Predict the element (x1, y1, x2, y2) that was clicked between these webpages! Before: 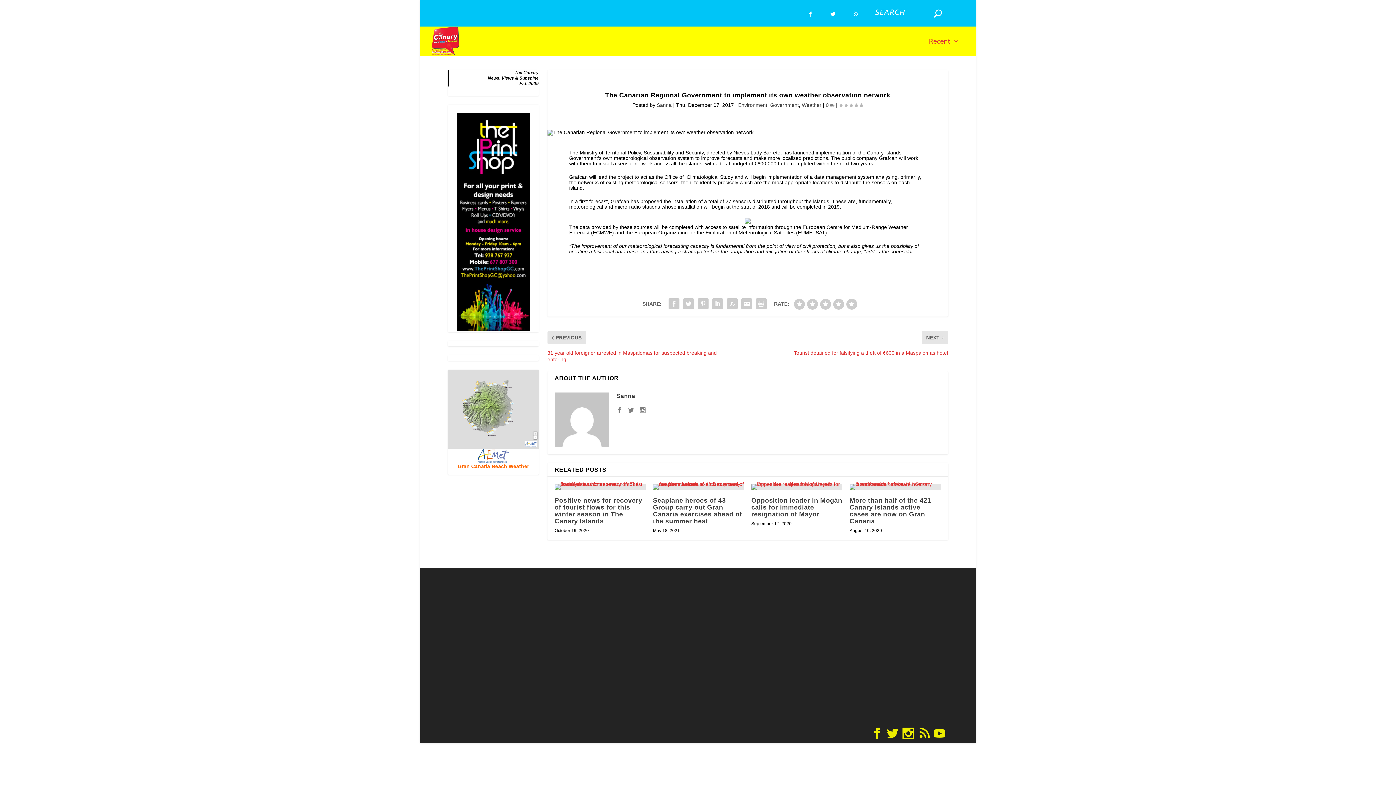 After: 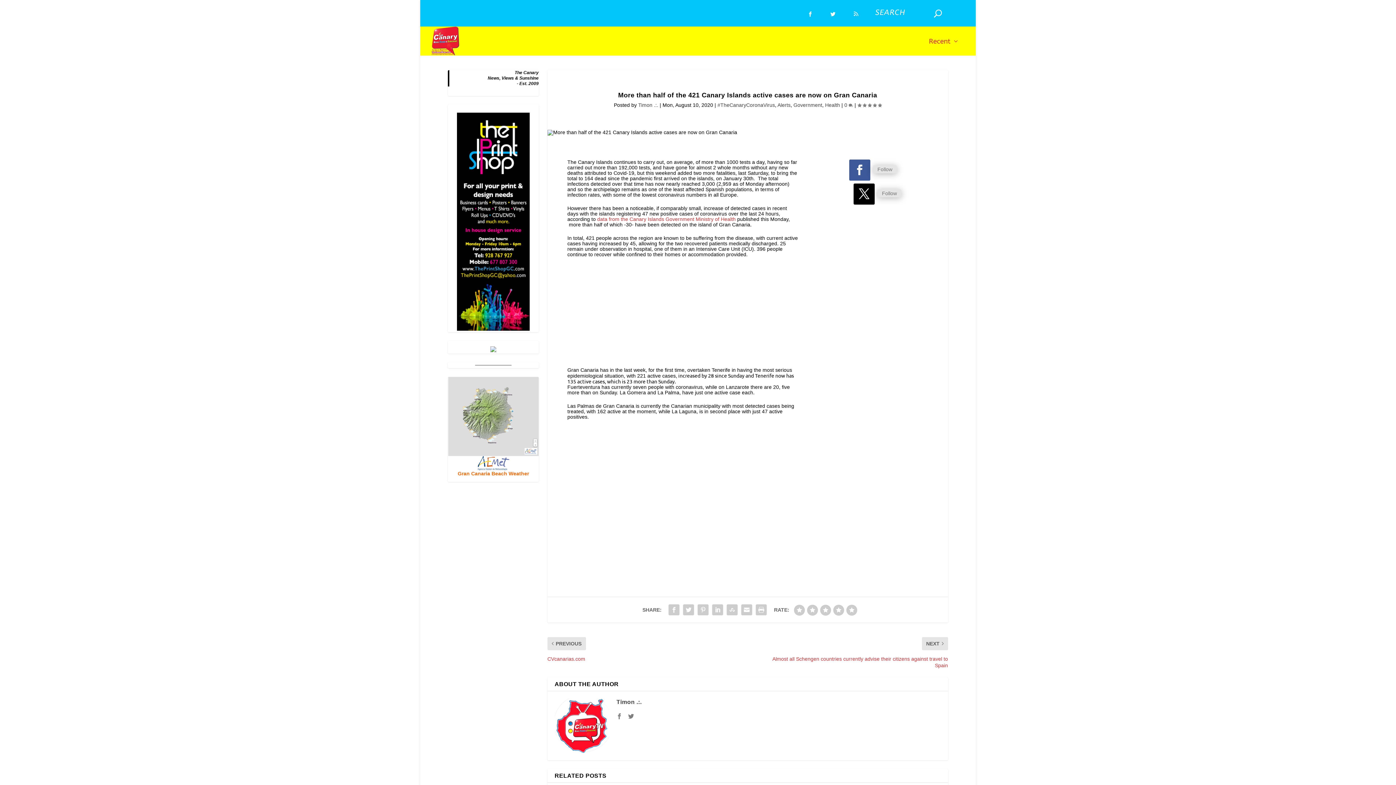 Action: bbox: (849, 484, 940, 490)